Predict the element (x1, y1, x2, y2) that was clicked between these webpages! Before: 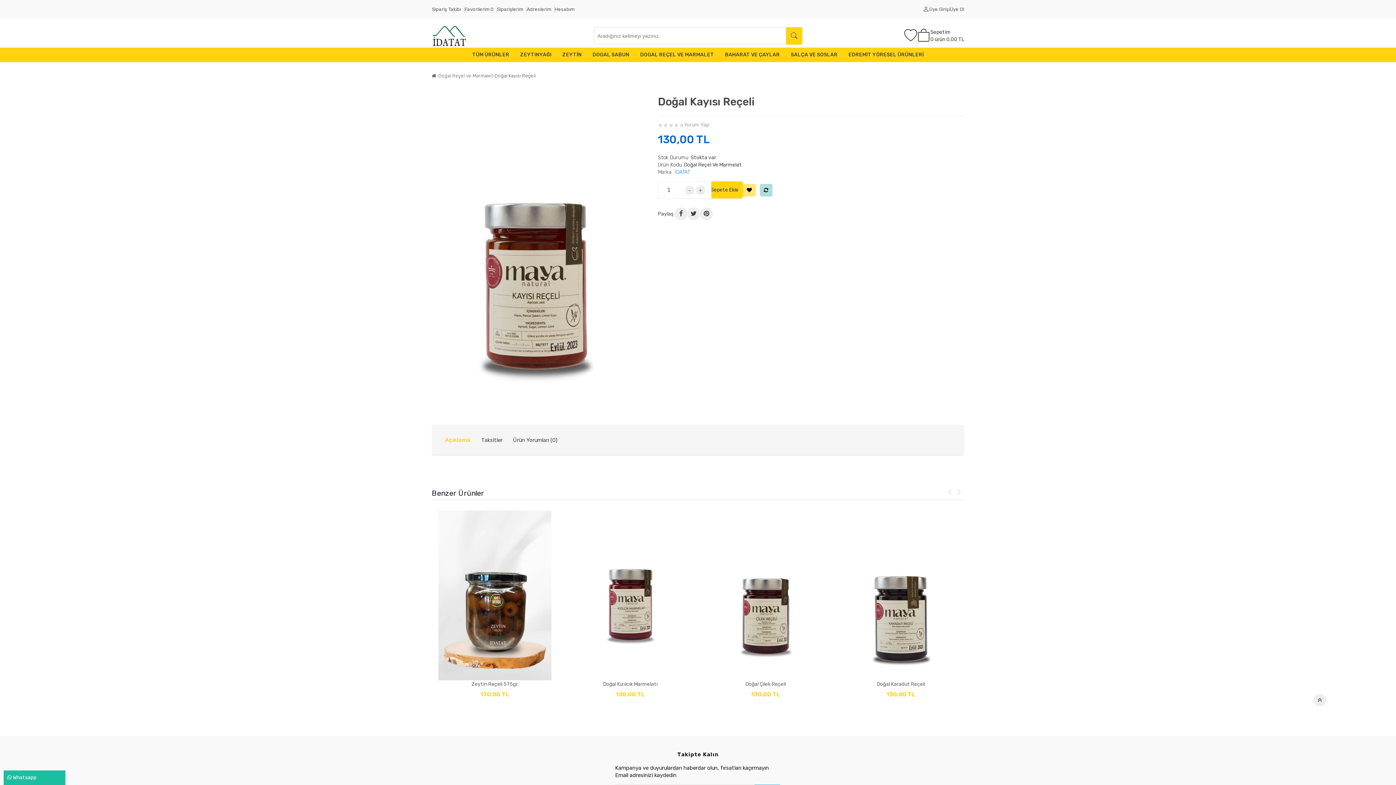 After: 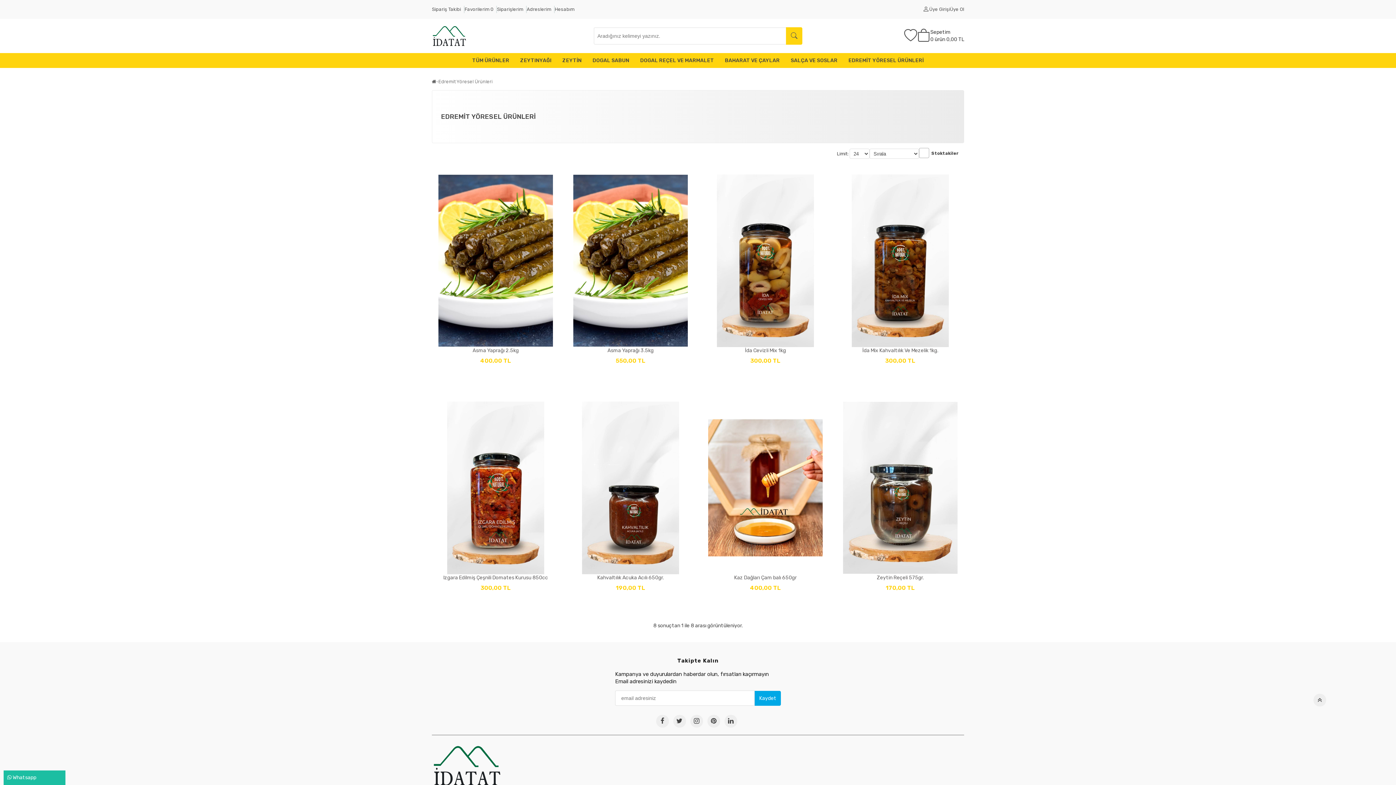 Action: label: EDREMİT YÖRESEL ÜRÜNLERİ bbox: (843, 47, 929, 62)